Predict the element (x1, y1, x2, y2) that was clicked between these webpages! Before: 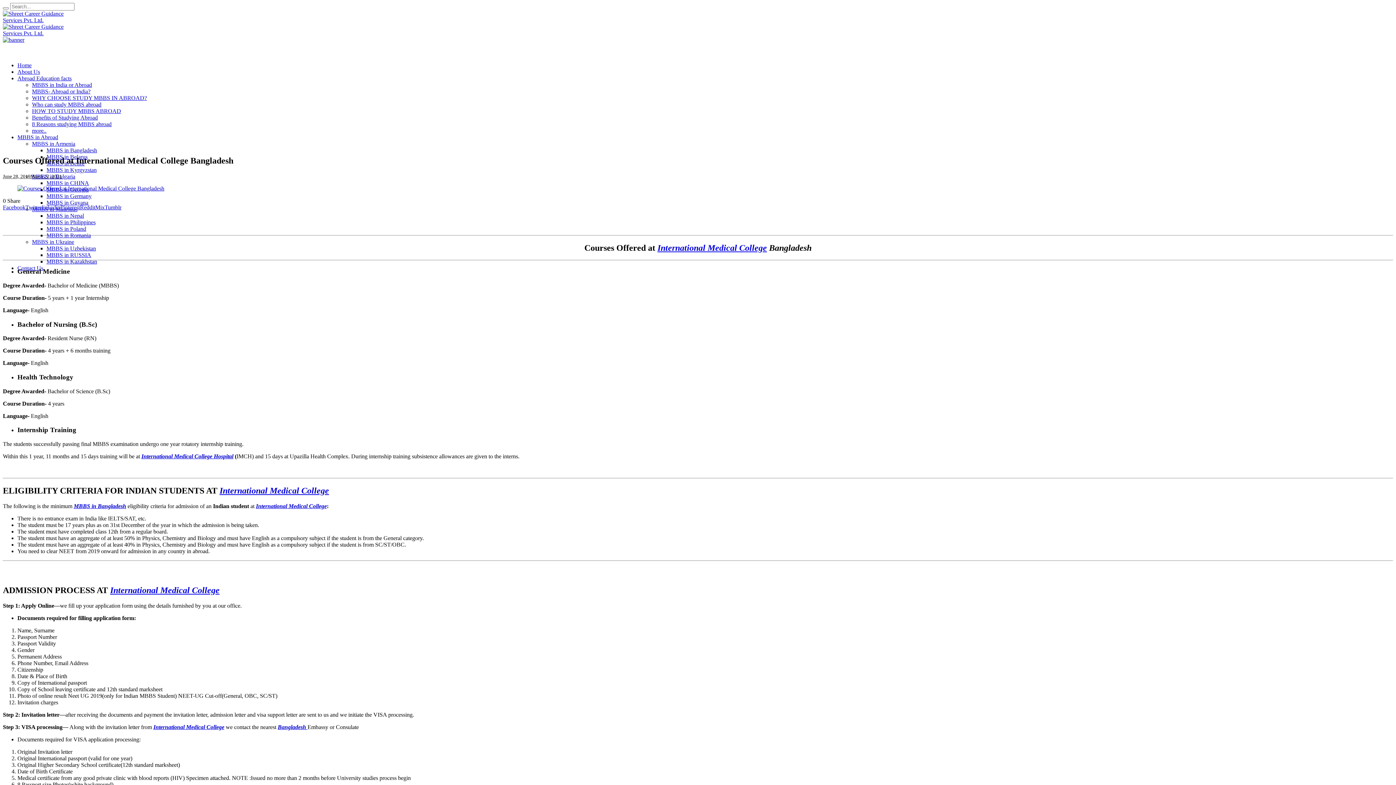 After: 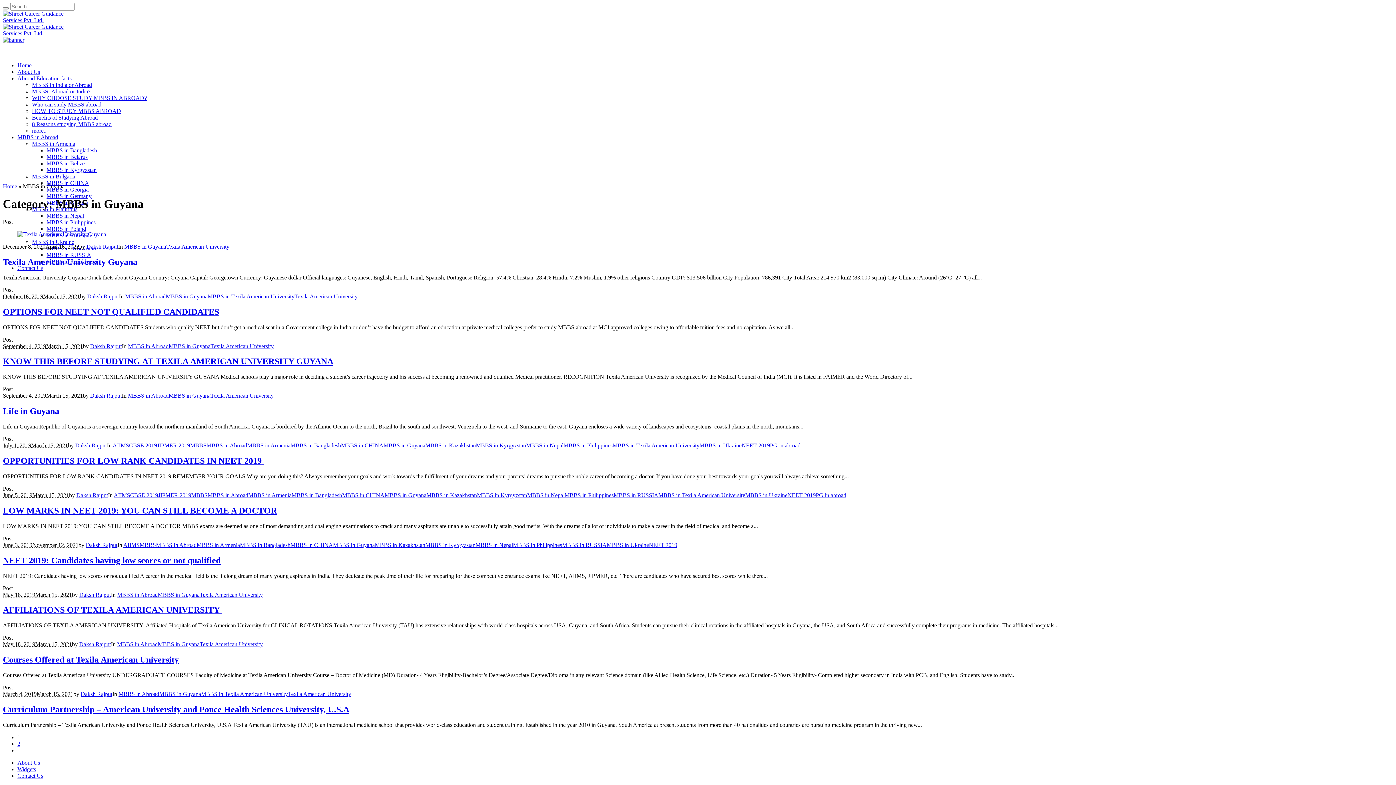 Action: label: MBBS in Guyana bbox: (46, 199, 88, 205)